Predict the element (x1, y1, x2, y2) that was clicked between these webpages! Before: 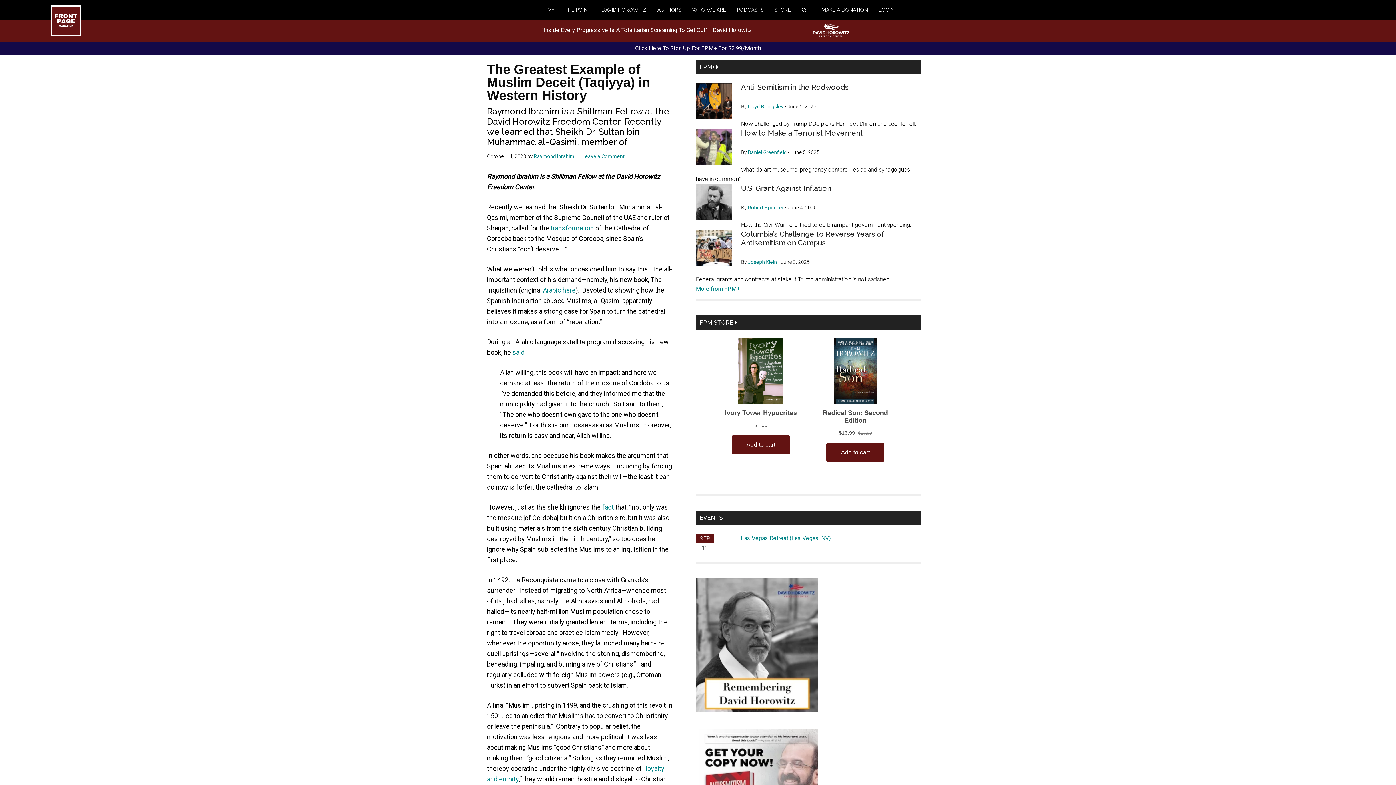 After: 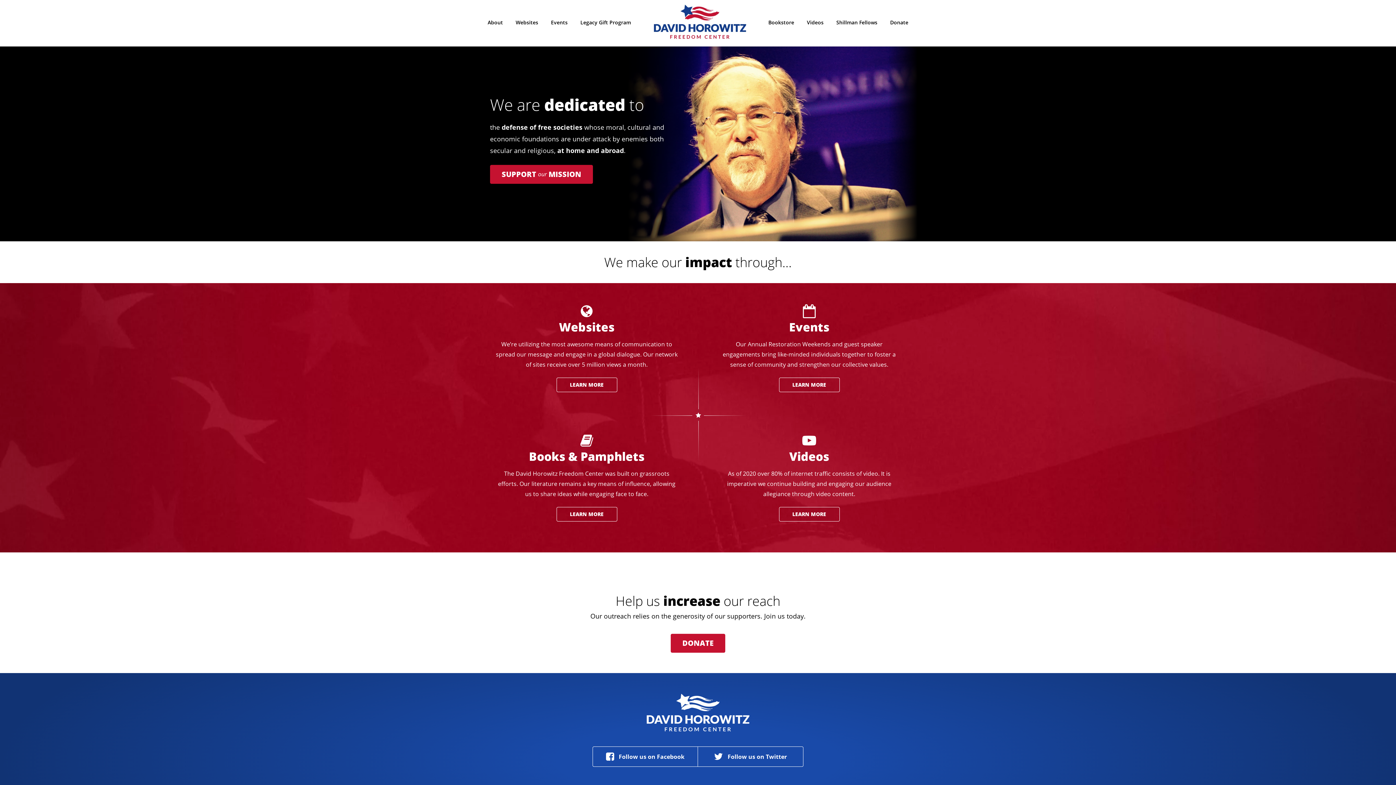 Action: bbox: (813, 31, 849, 38)